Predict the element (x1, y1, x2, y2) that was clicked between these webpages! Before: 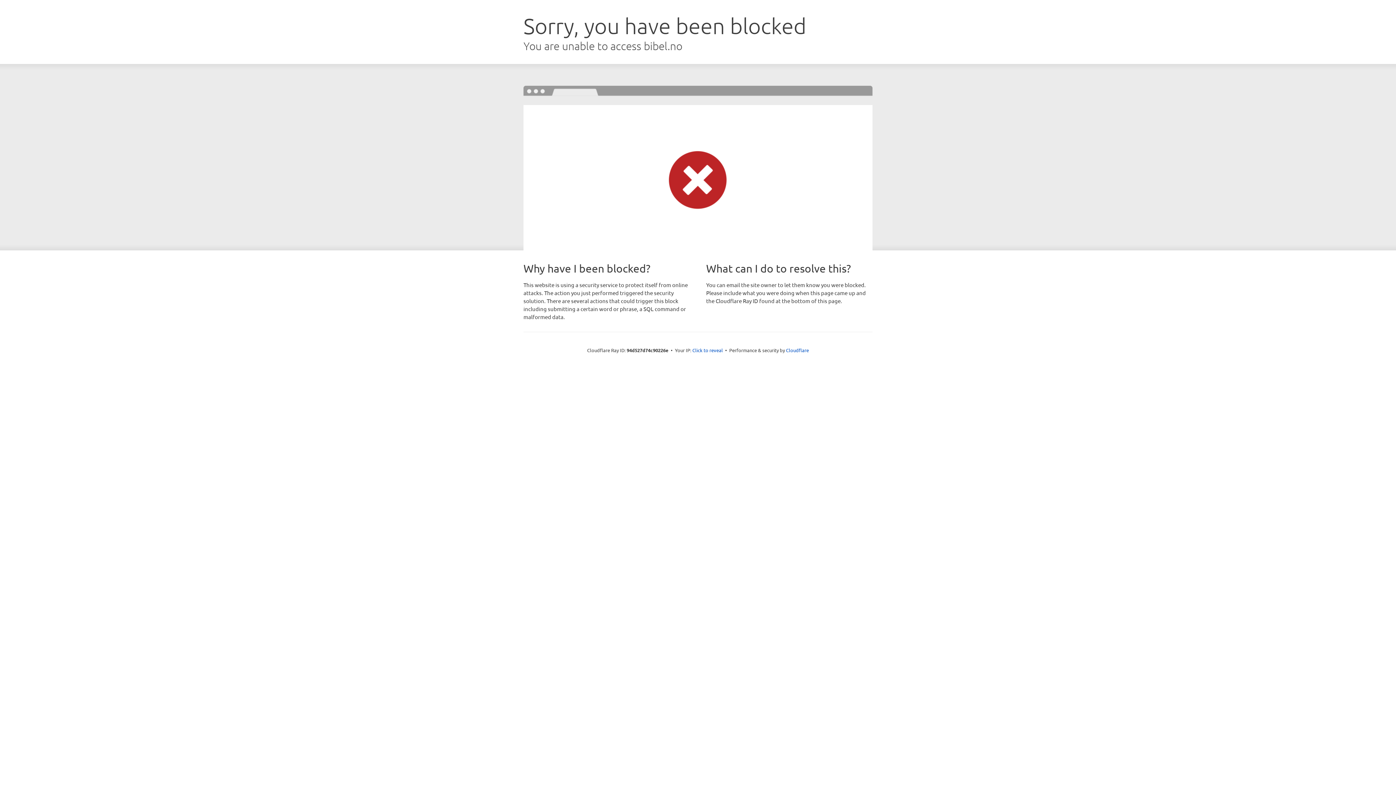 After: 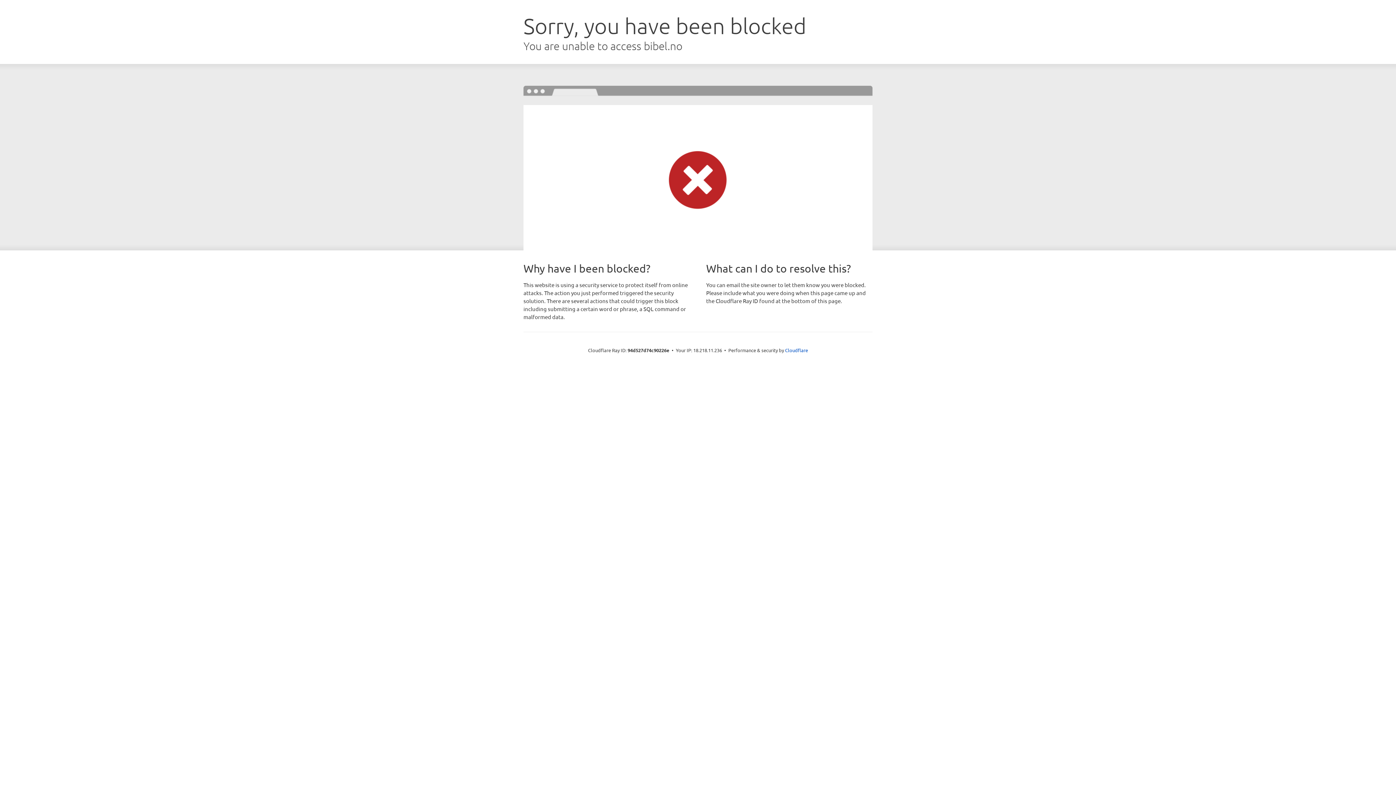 Action: label: Click to reveal bbox: (692, 346, 723, 353)